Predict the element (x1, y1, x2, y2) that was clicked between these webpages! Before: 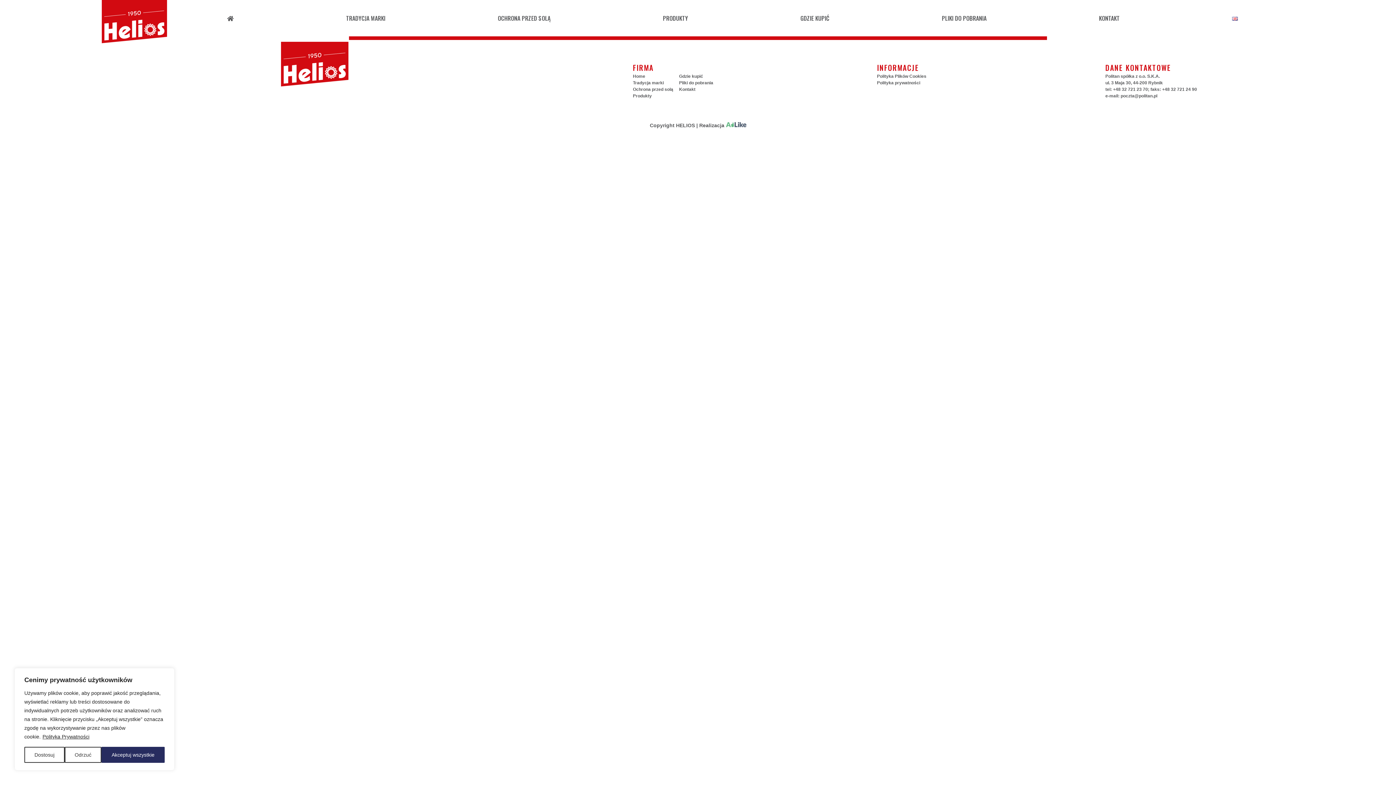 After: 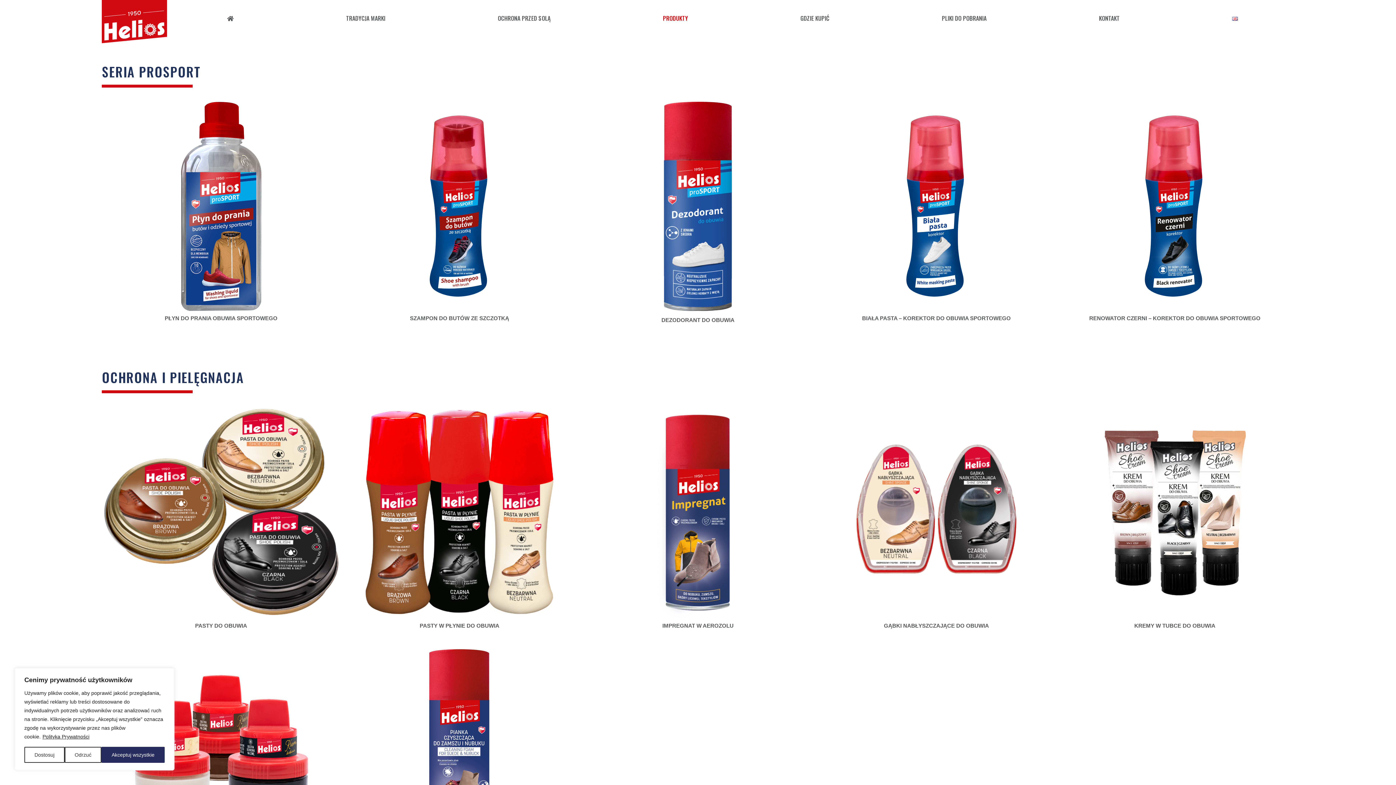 Action: bbox: (633, 93, 652, 98) label: Produkty